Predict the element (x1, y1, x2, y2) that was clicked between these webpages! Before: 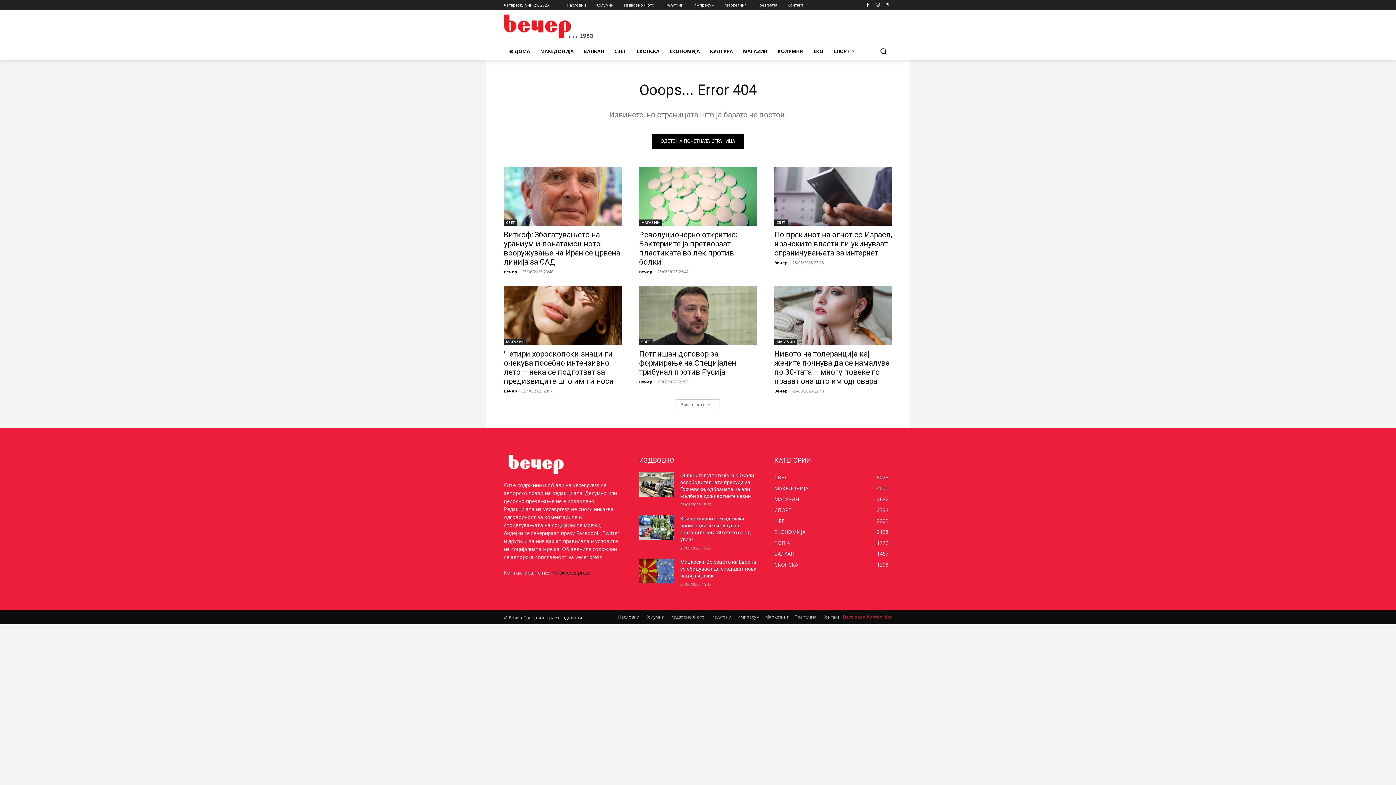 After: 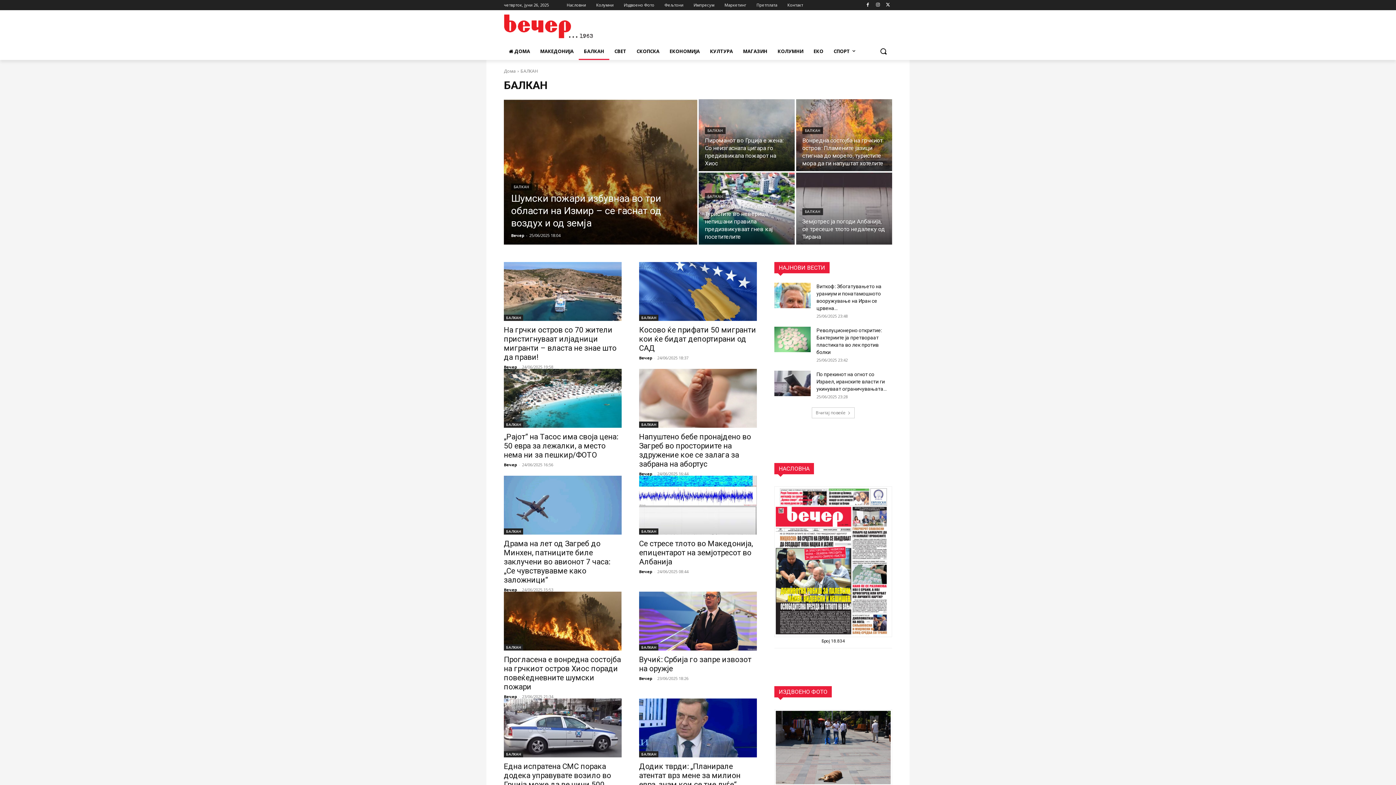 Action: bbox: (774, 550, 794, 557) label: БАЛКАН
1457